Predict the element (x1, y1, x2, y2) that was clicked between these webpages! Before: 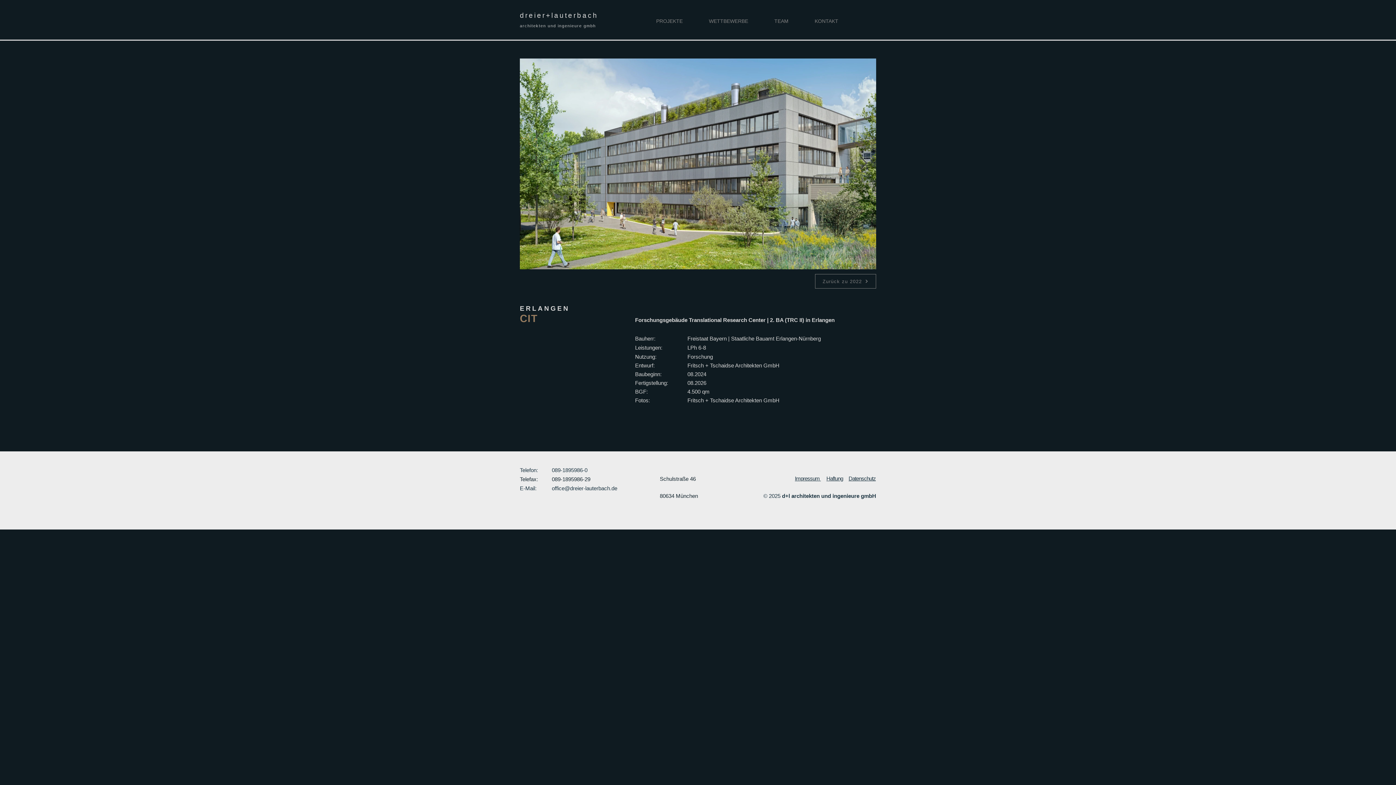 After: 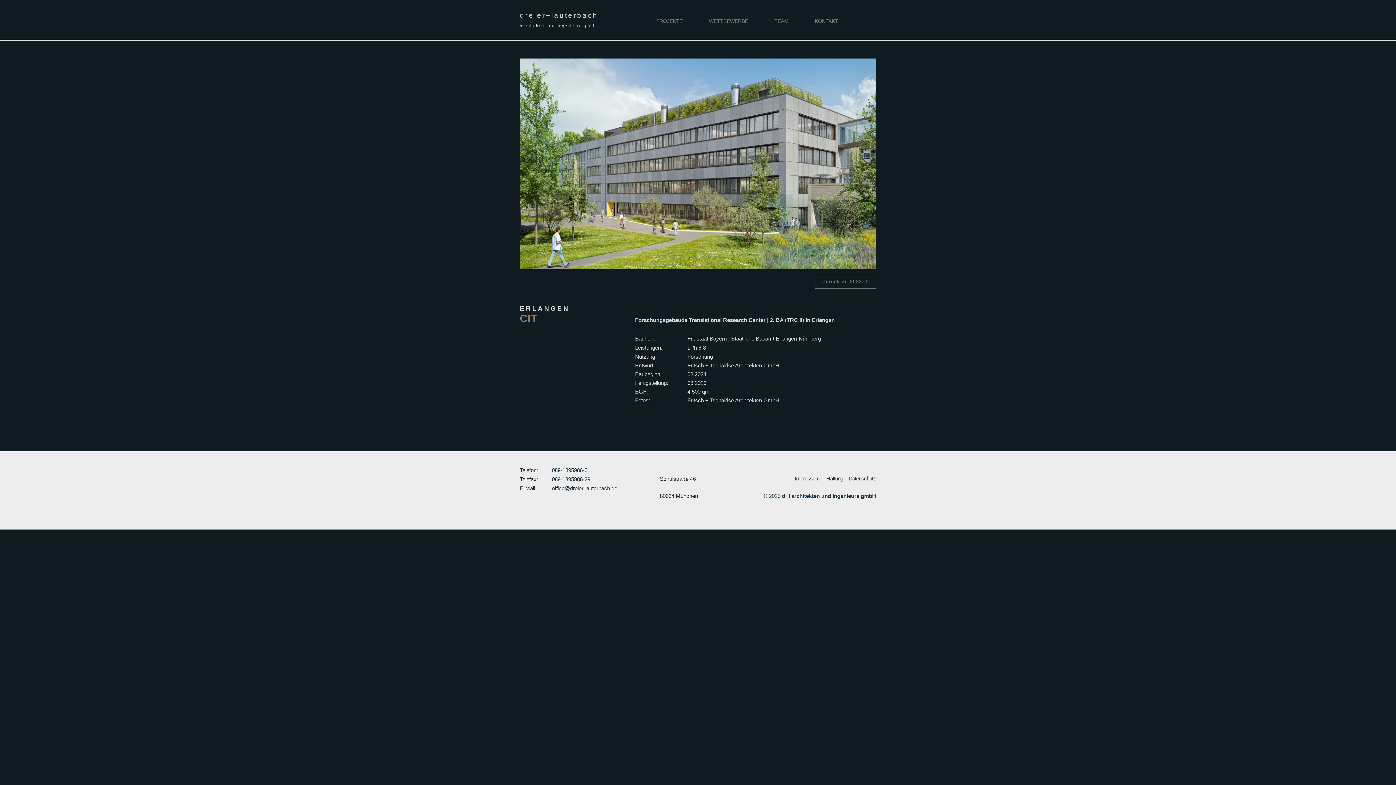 Action: label: Next Item bbox: (859, 156, 868, 171)